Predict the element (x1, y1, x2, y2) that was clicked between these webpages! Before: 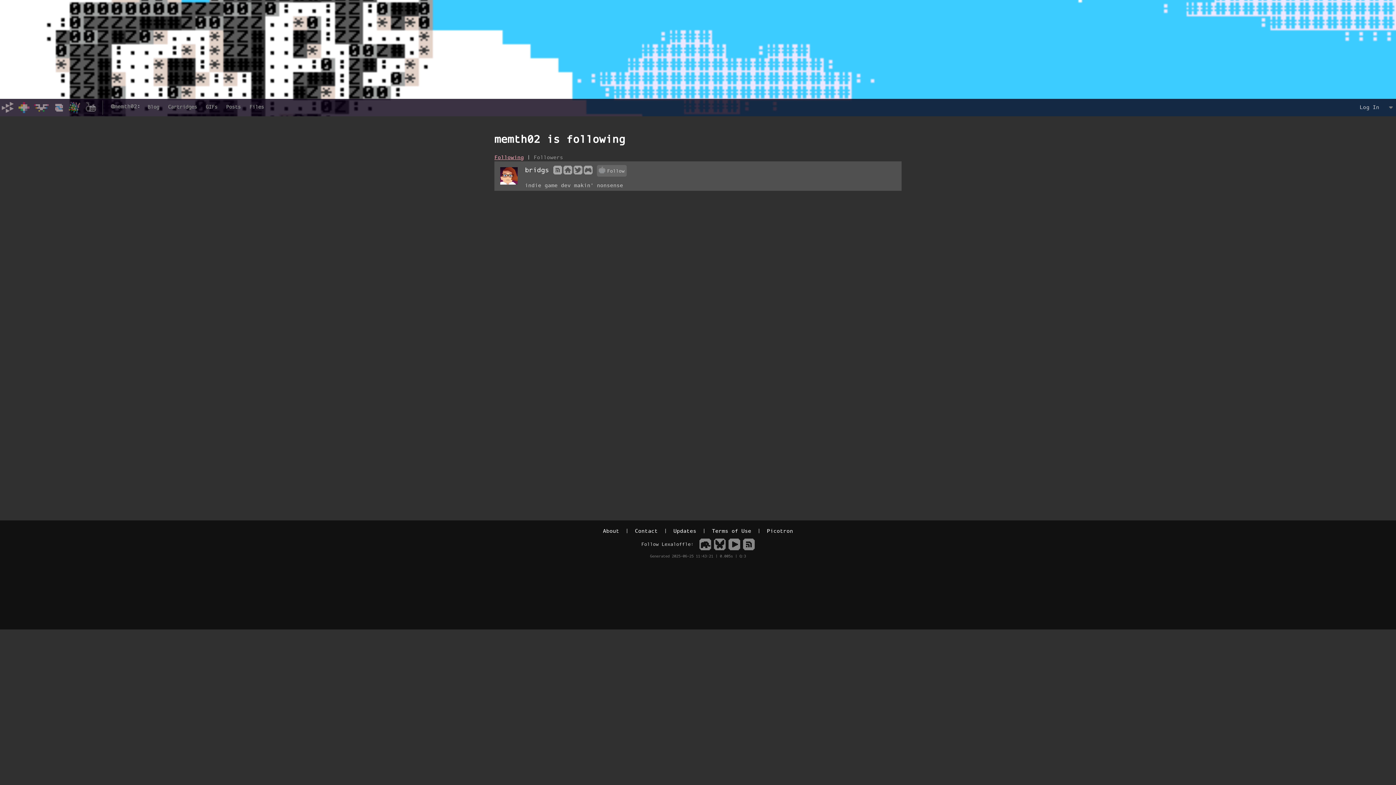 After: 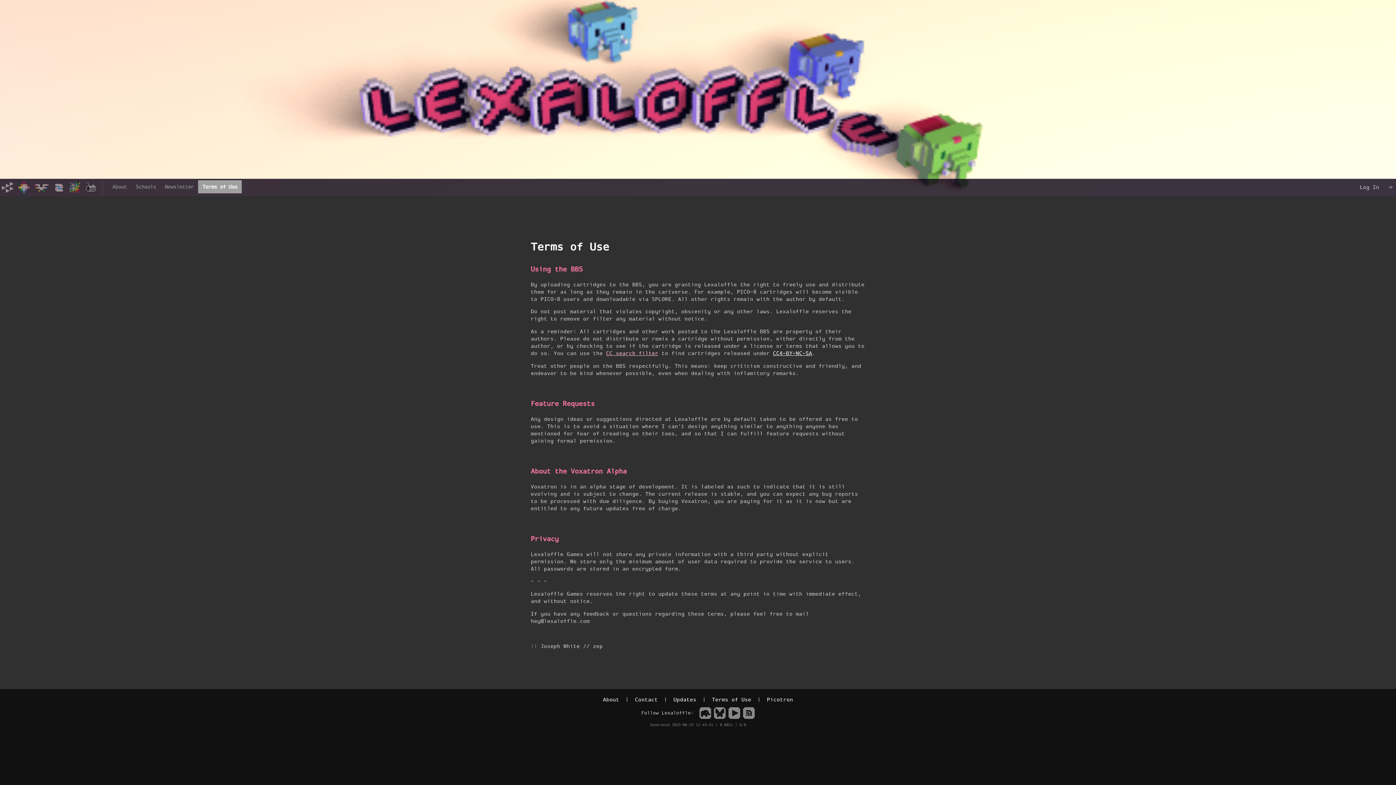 Action: label: Terms of Use bbox: (712, 528, 751, 534)